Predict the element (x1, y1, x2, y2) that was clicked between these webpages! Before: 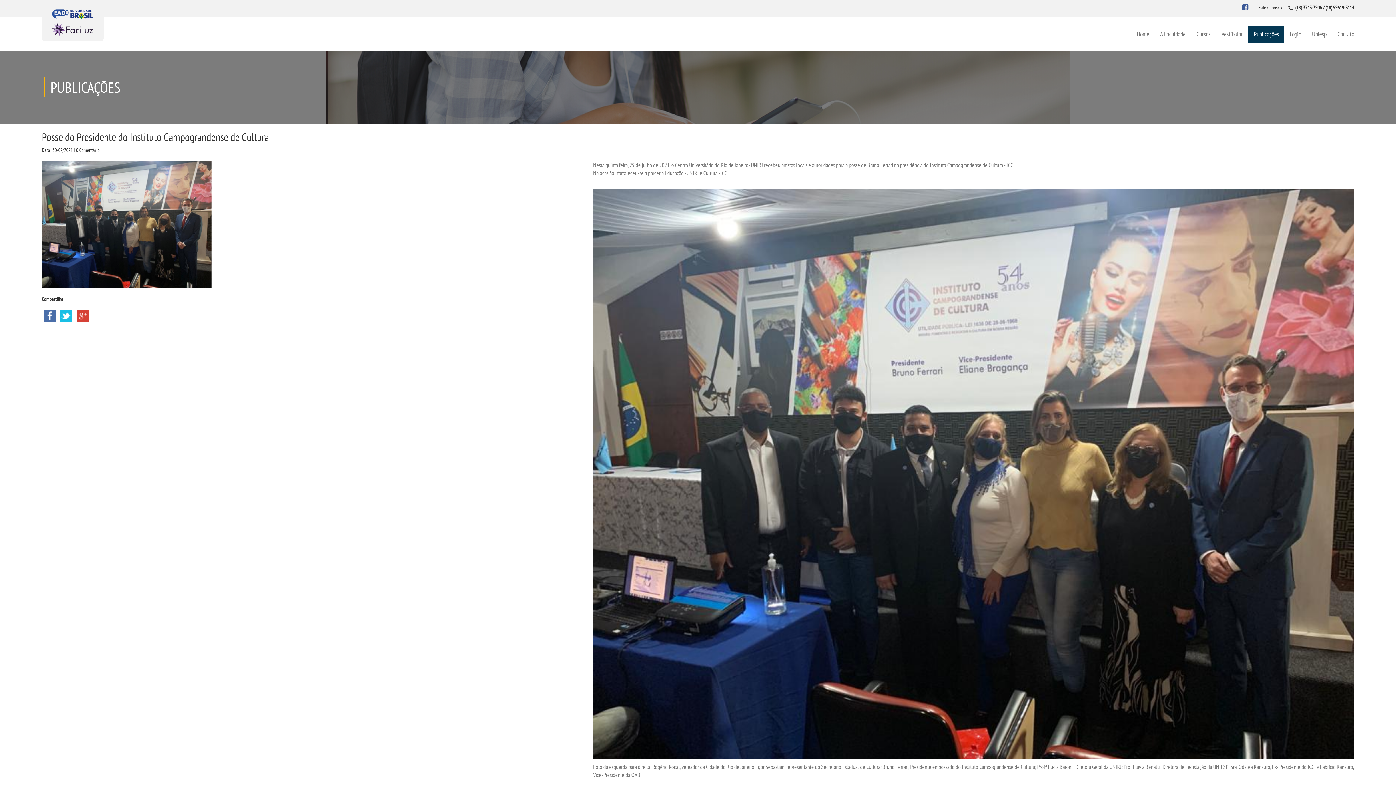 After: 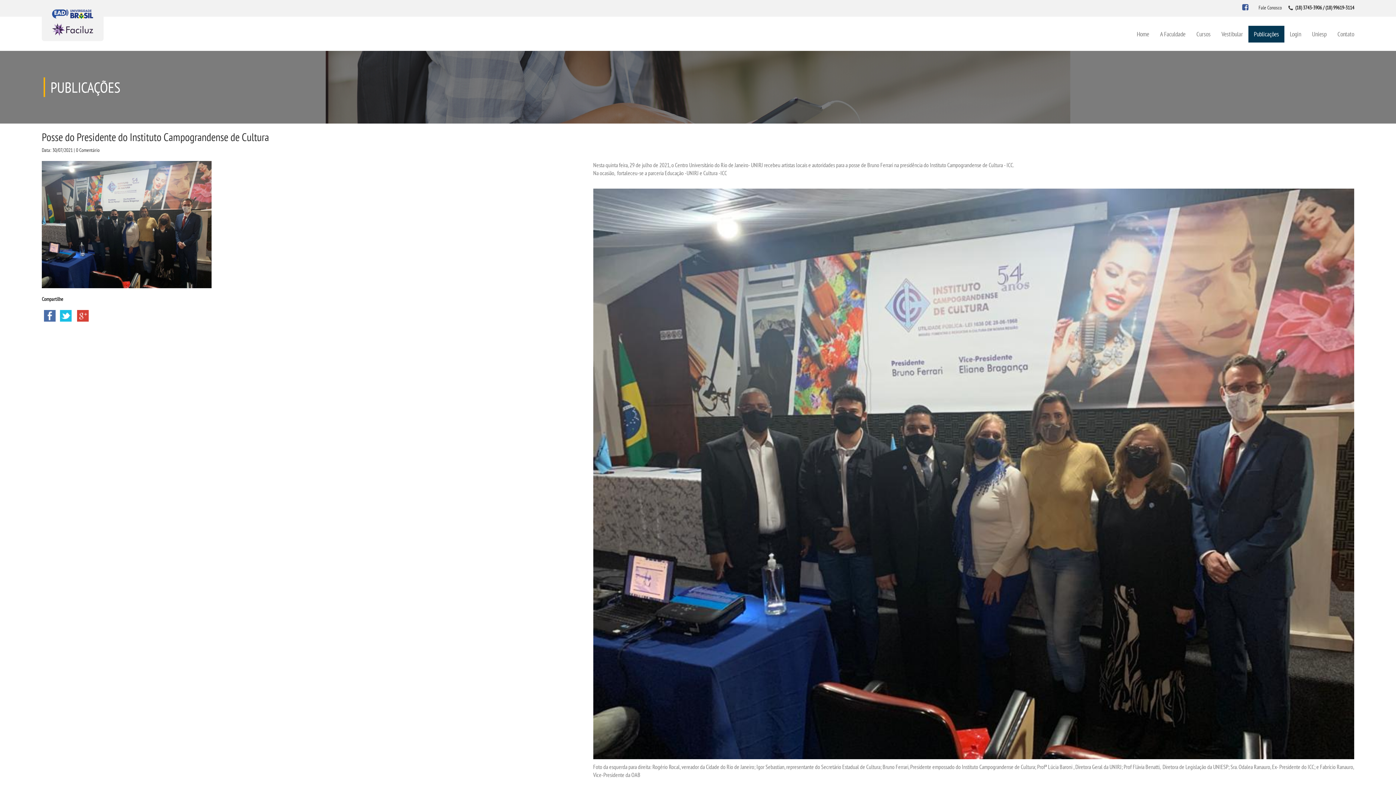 Action: bbox: (60, 312, 71, 318)